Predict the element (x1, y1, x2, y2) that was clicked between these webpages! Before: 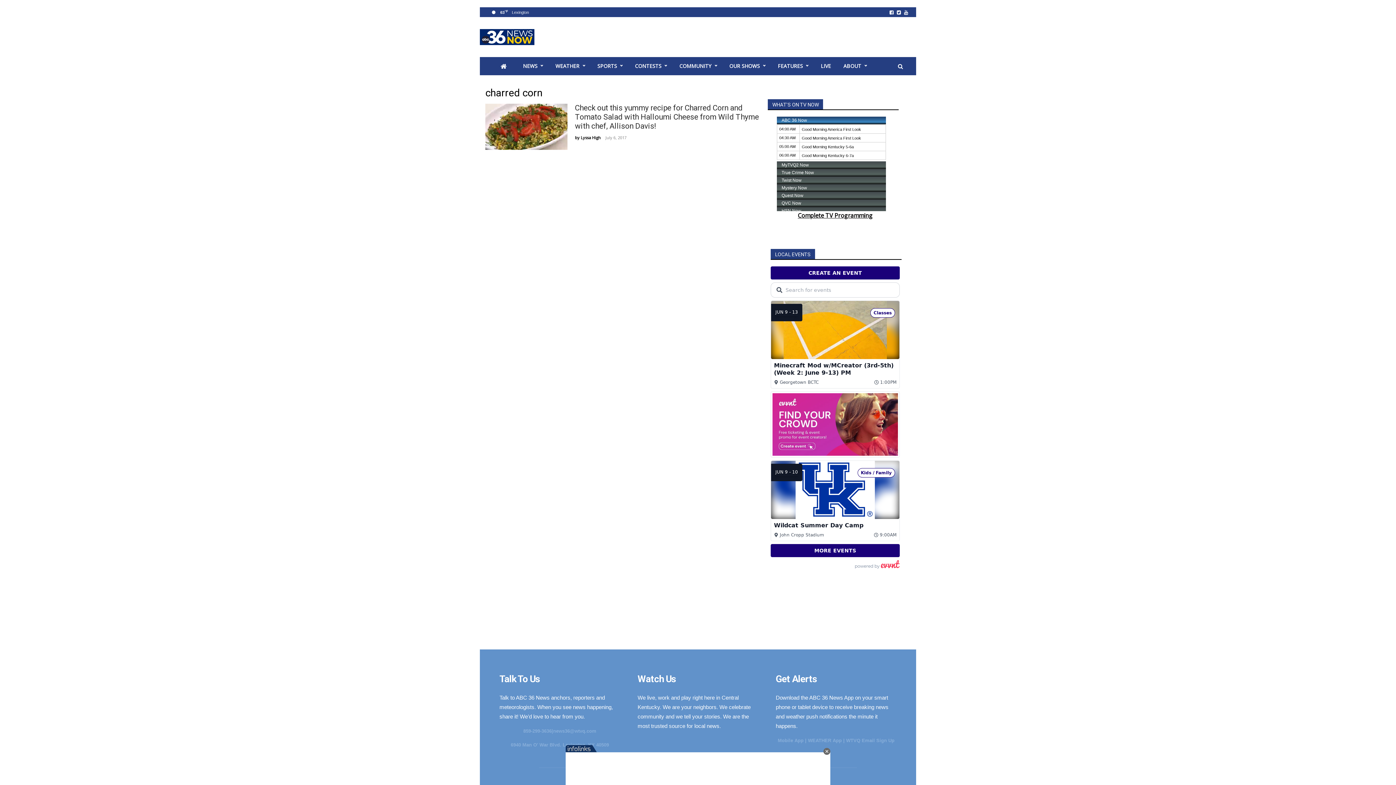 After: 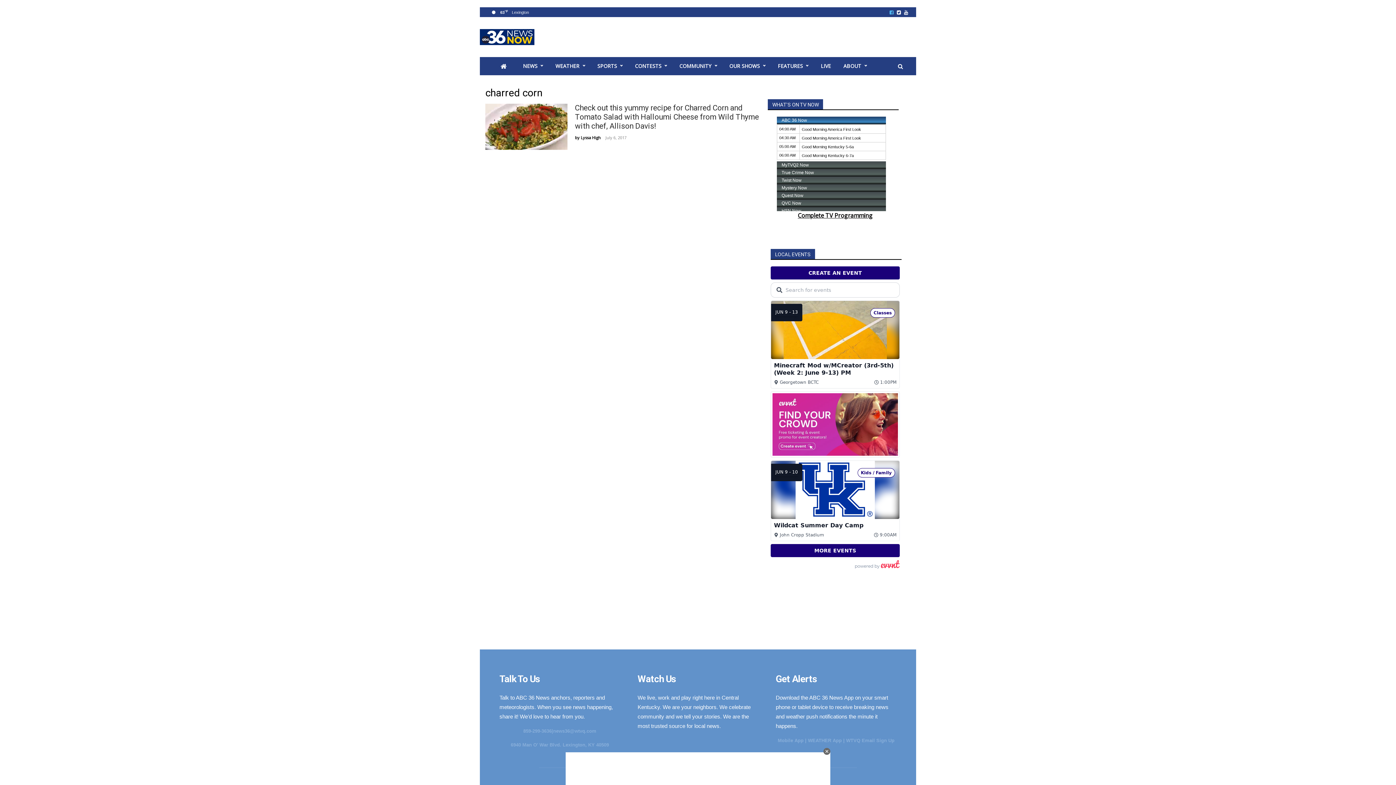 Action: bbox: (889, 8, 894, 15)